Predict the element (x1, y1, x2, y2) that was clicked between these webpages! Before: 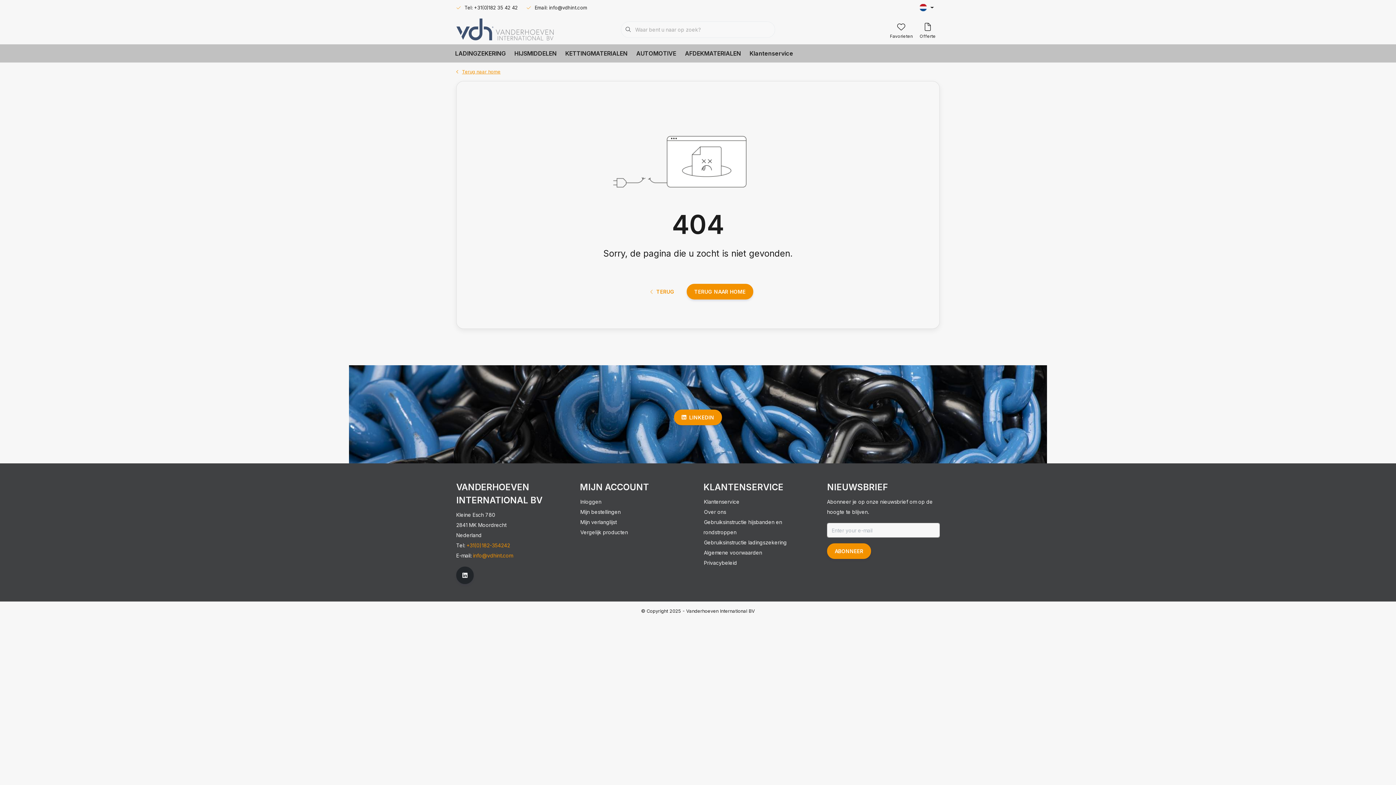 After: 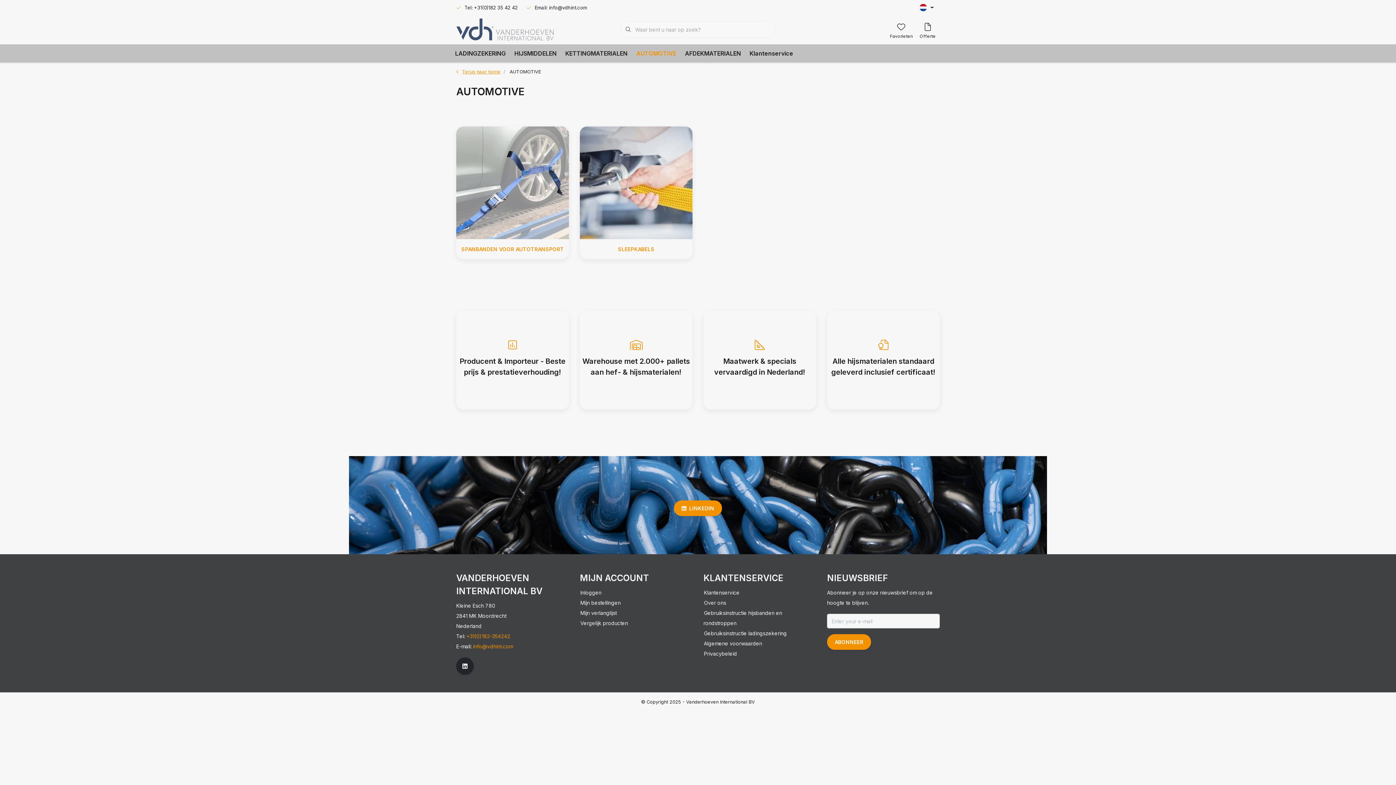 Action: bbox: (632, 44, 680, 62) label: AUTOMOTIVE